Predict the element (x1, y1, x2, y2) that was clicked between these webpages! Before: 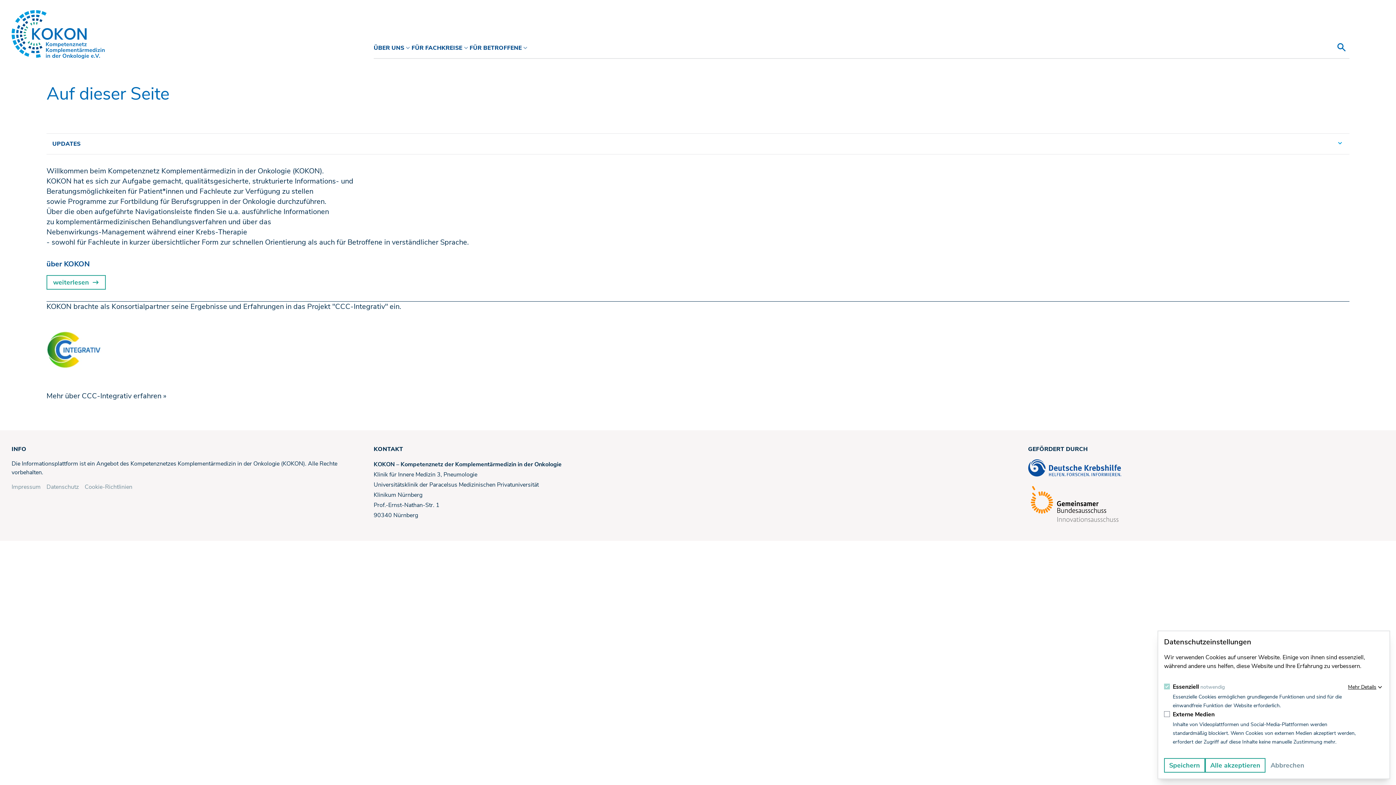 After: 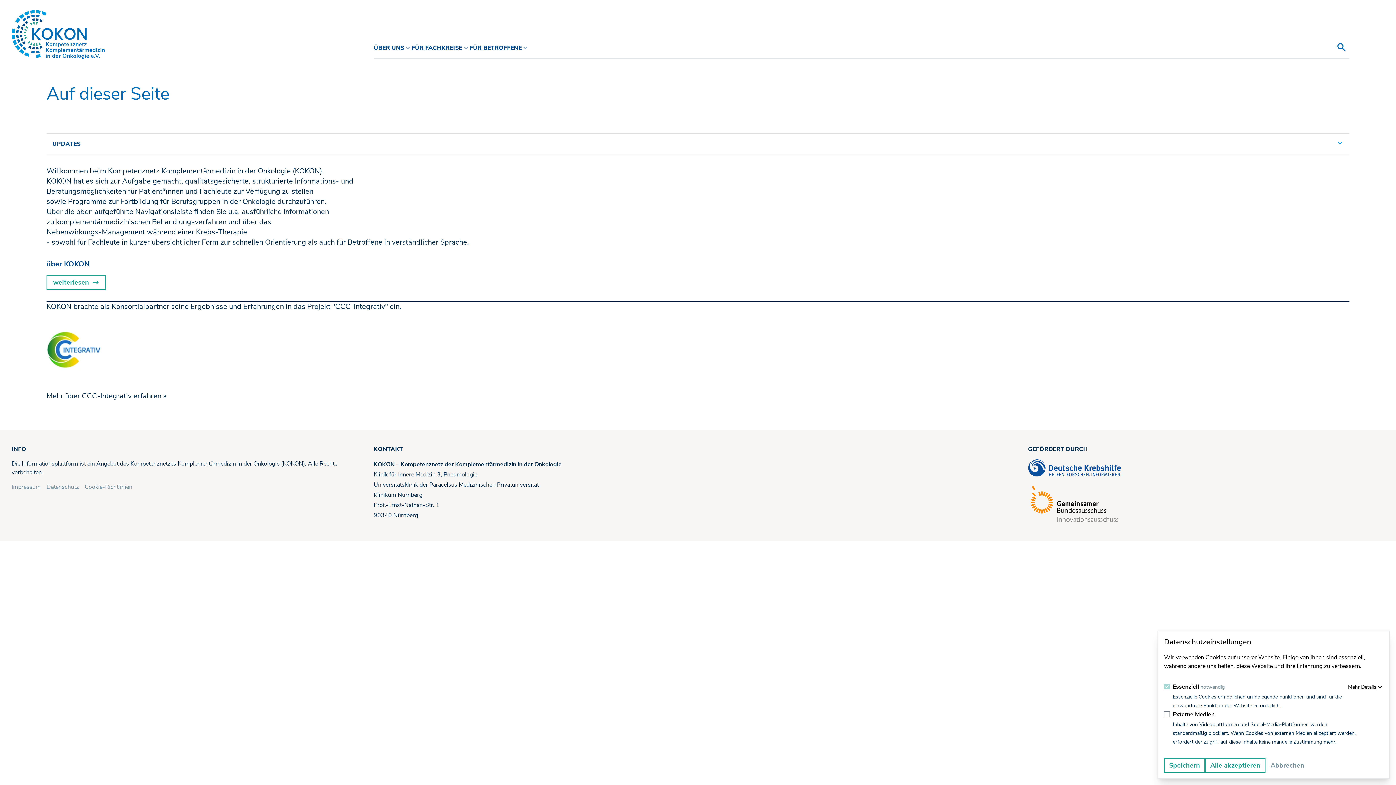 Action: bbox: (1028, 459, 1121, 477)